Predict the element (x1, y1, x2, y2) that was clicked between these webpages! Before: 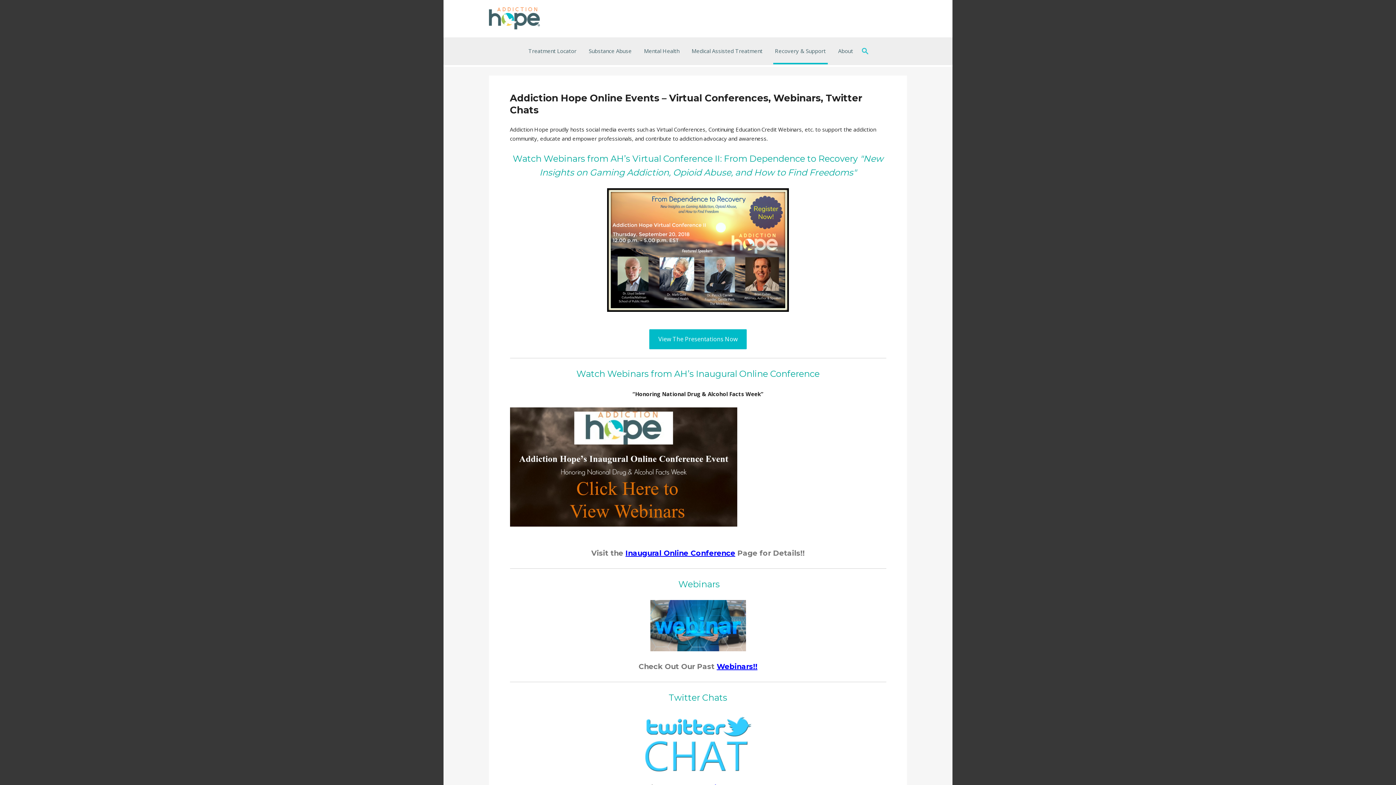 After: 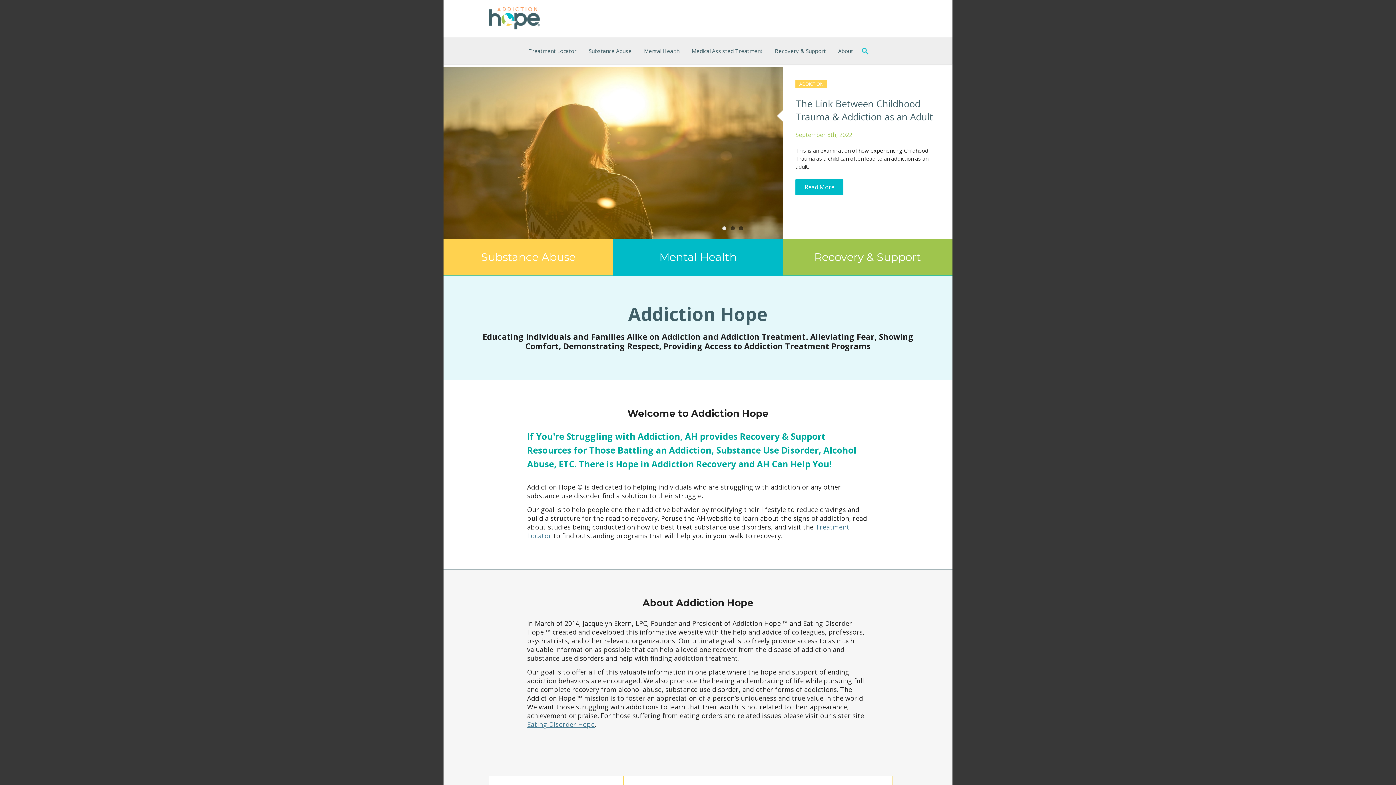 Action: bbox: (489, 23, 540, 30)